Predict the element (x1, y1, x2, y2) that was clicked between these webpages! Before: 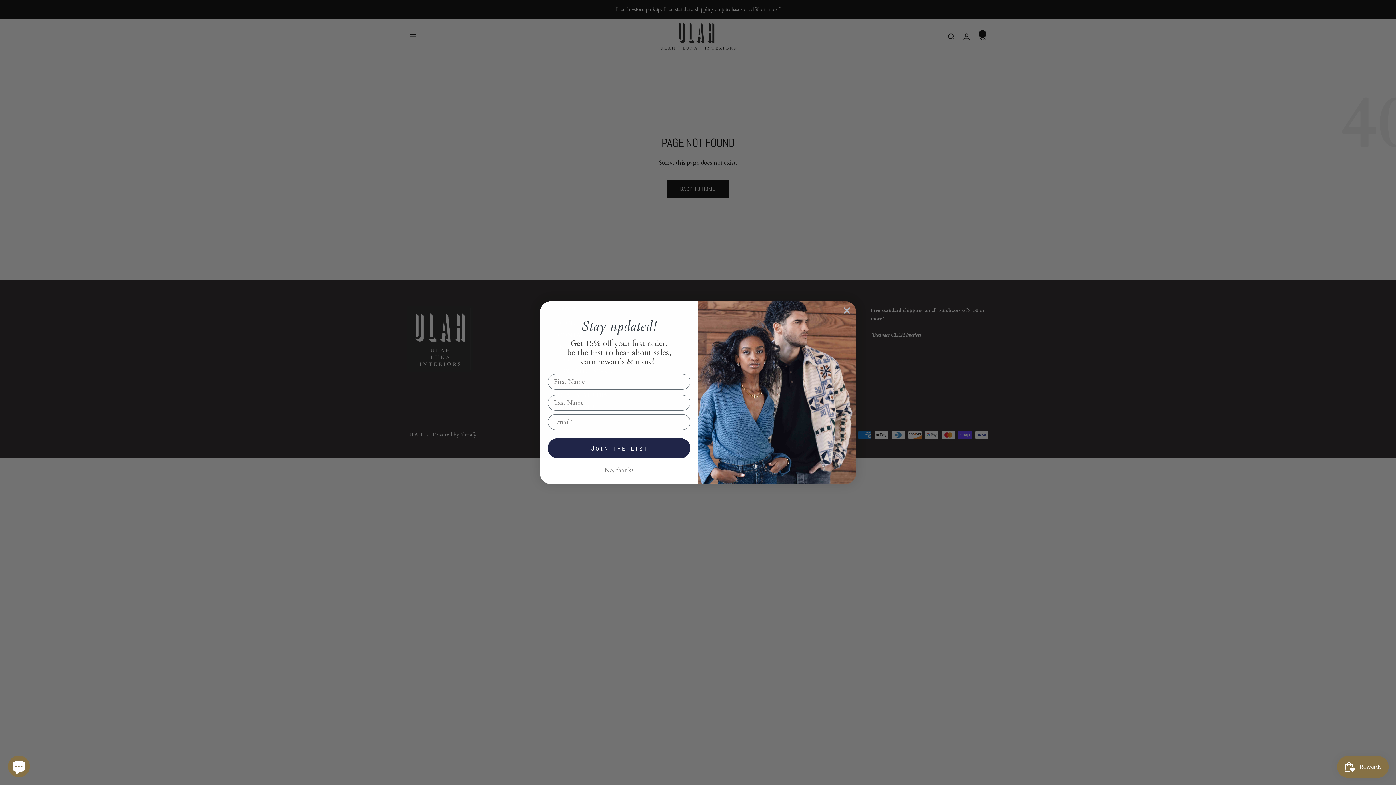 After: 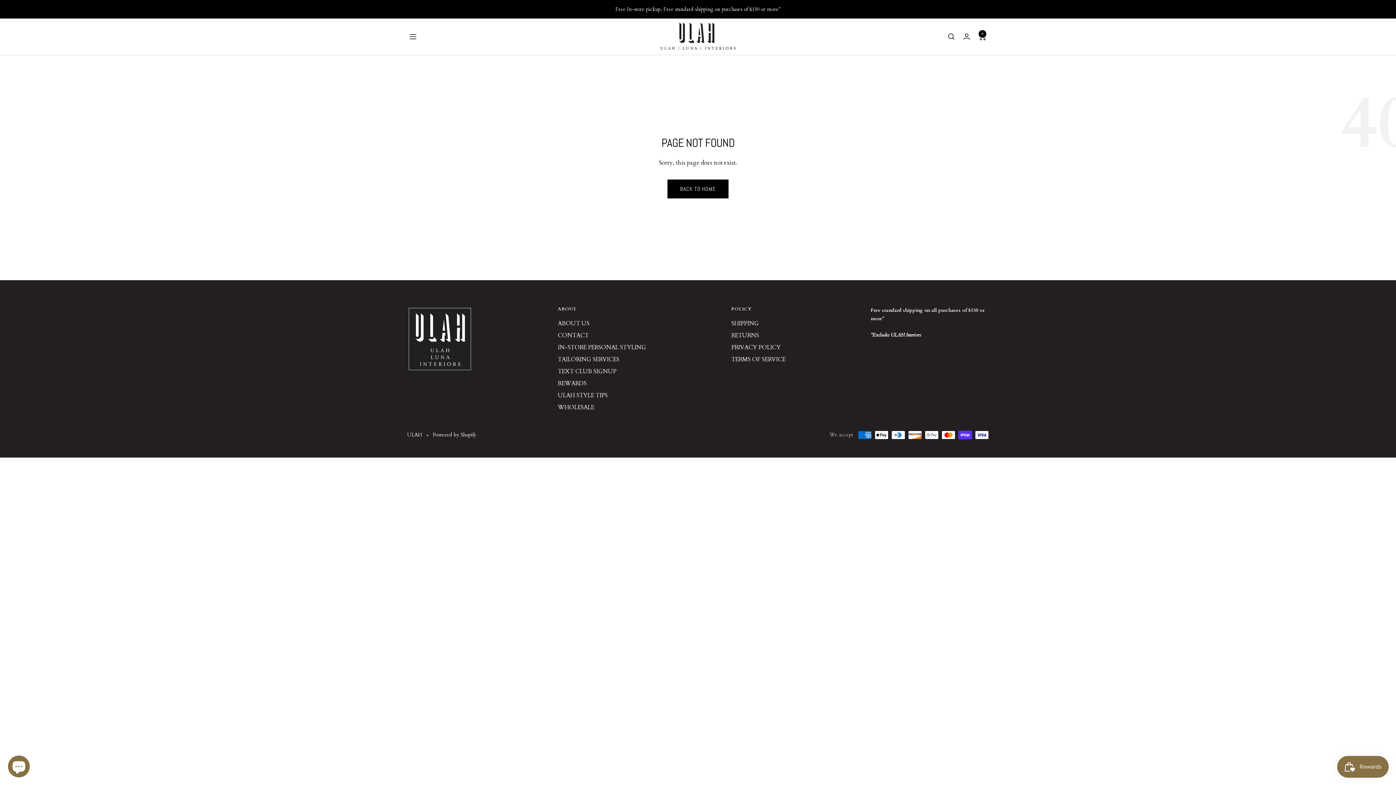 Action: bbox: (548, 463, 690, 477) label: No, thanks